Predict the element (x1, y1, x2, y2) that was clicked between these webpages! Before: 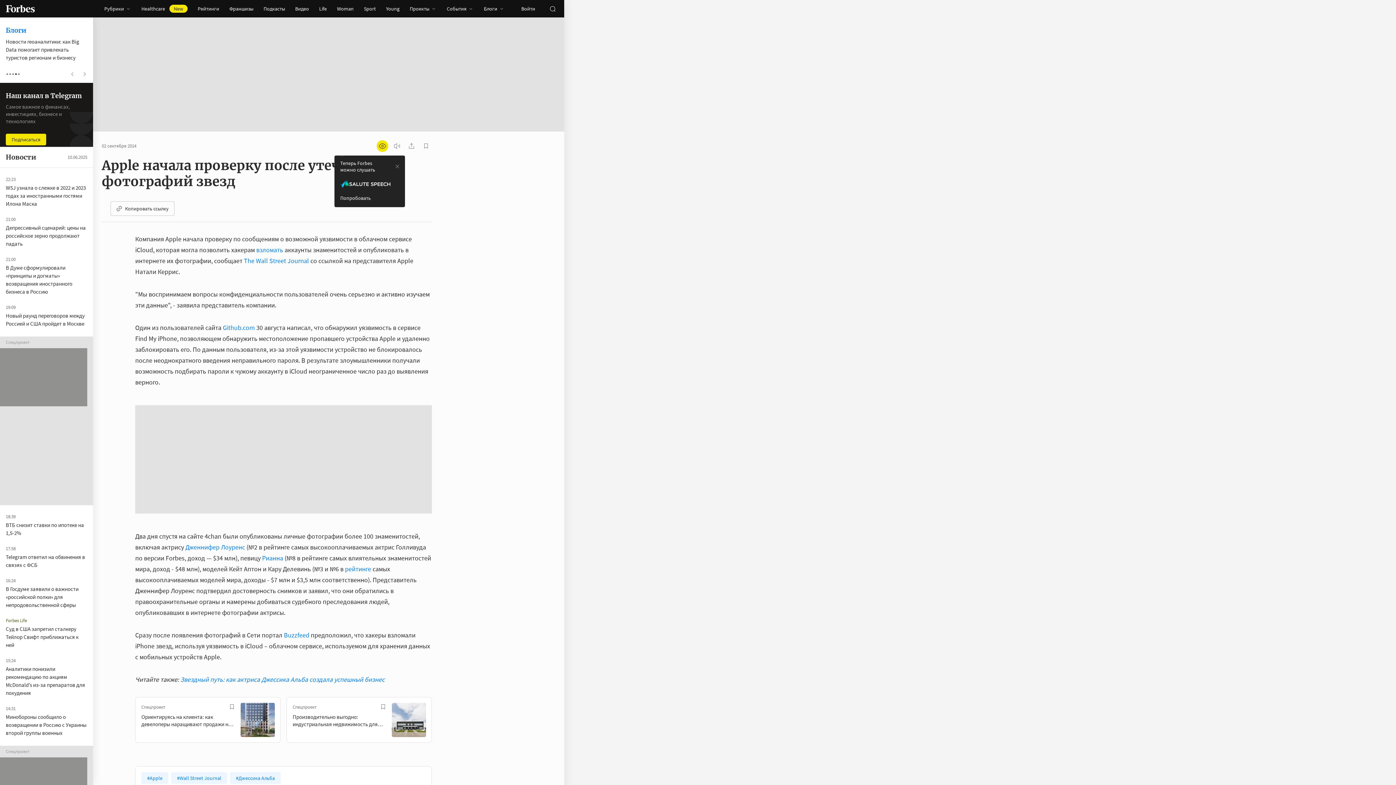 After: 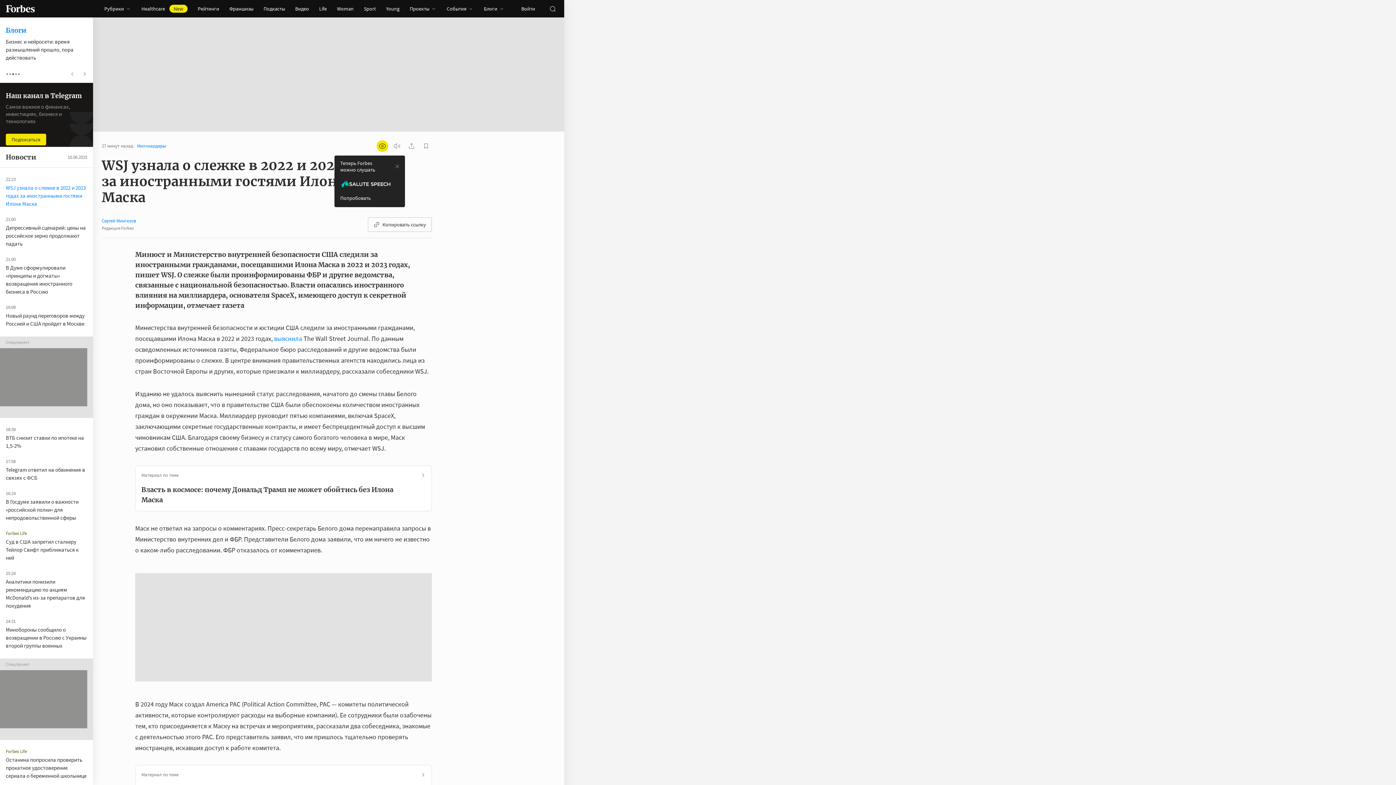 Action: bbox: (5, 184, 85, 207) label: WSJ узнала о слежке в 2022 и 2023 годах за иностранными гостями Илона Маска